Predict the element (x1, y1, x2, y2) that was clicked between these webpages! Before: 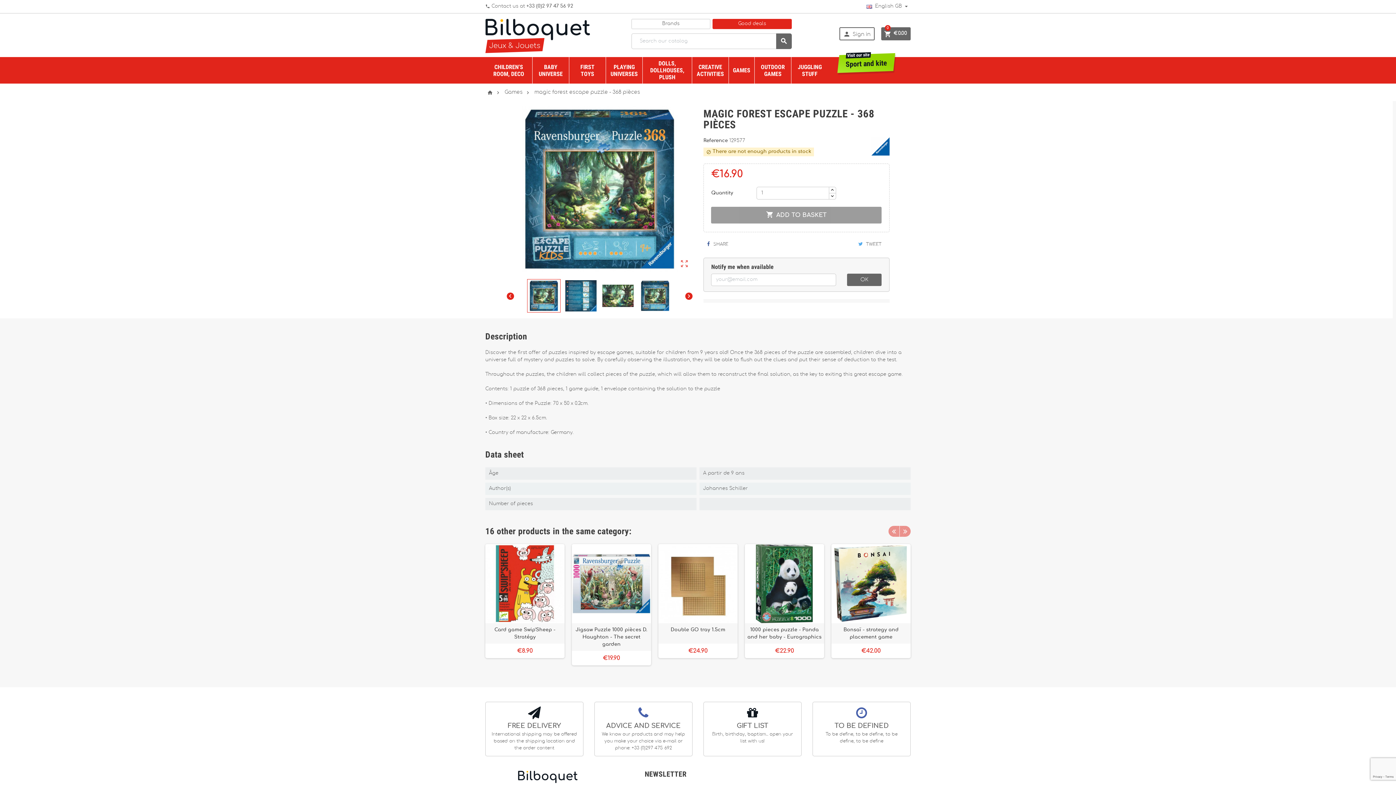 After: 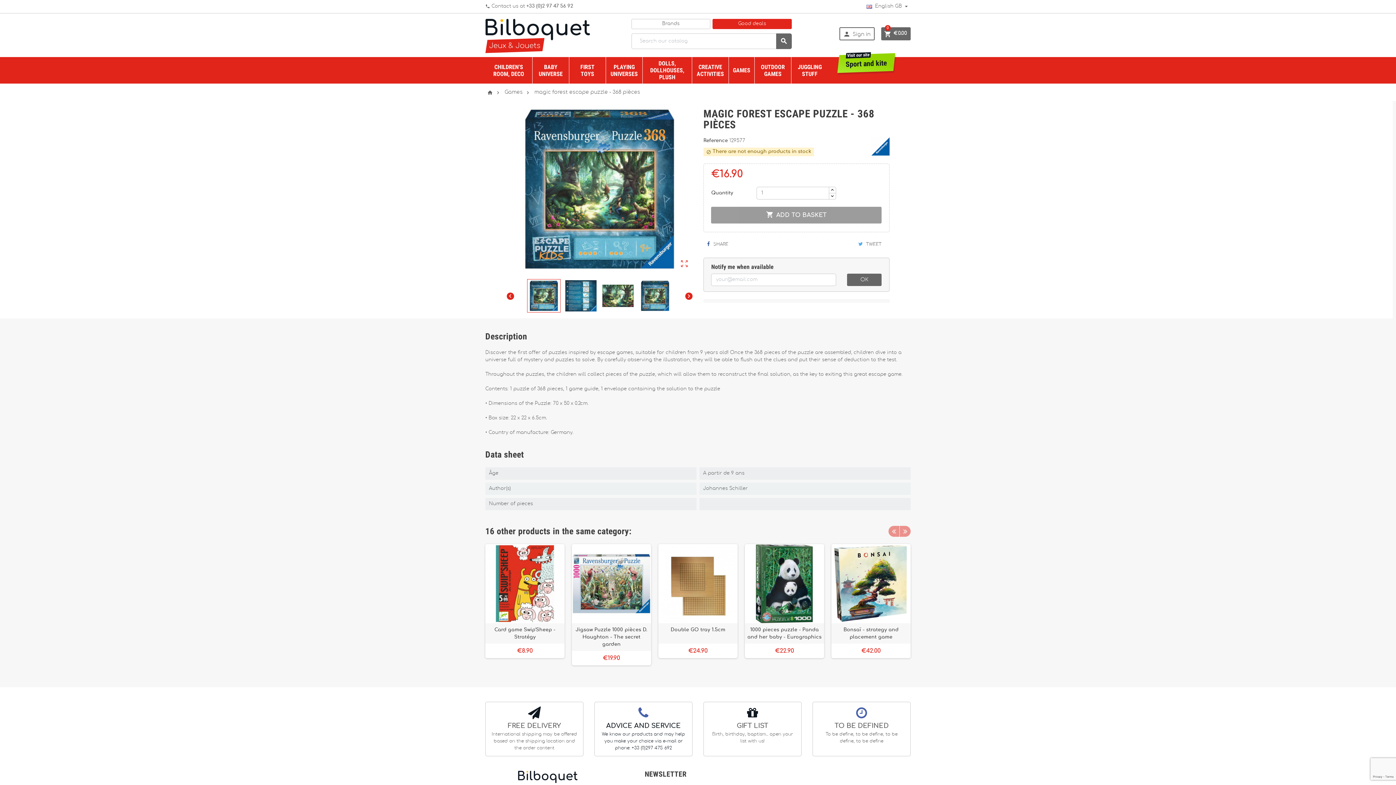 Action: label: ADVICE AND SERVICE

We know our products and may help you make your choice via e-mail or phone: +33 (0)297 475 692 bbox: (599, 722, 687, 752)